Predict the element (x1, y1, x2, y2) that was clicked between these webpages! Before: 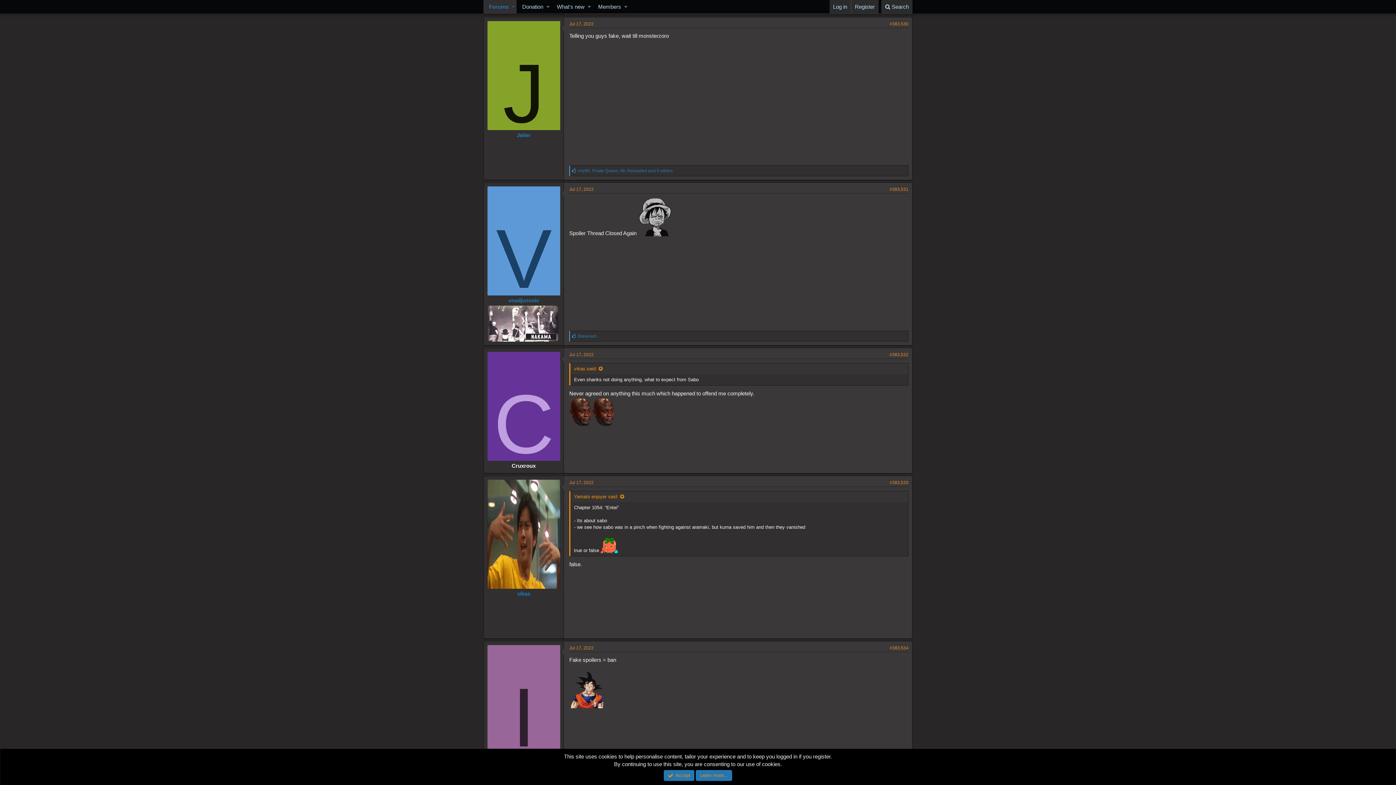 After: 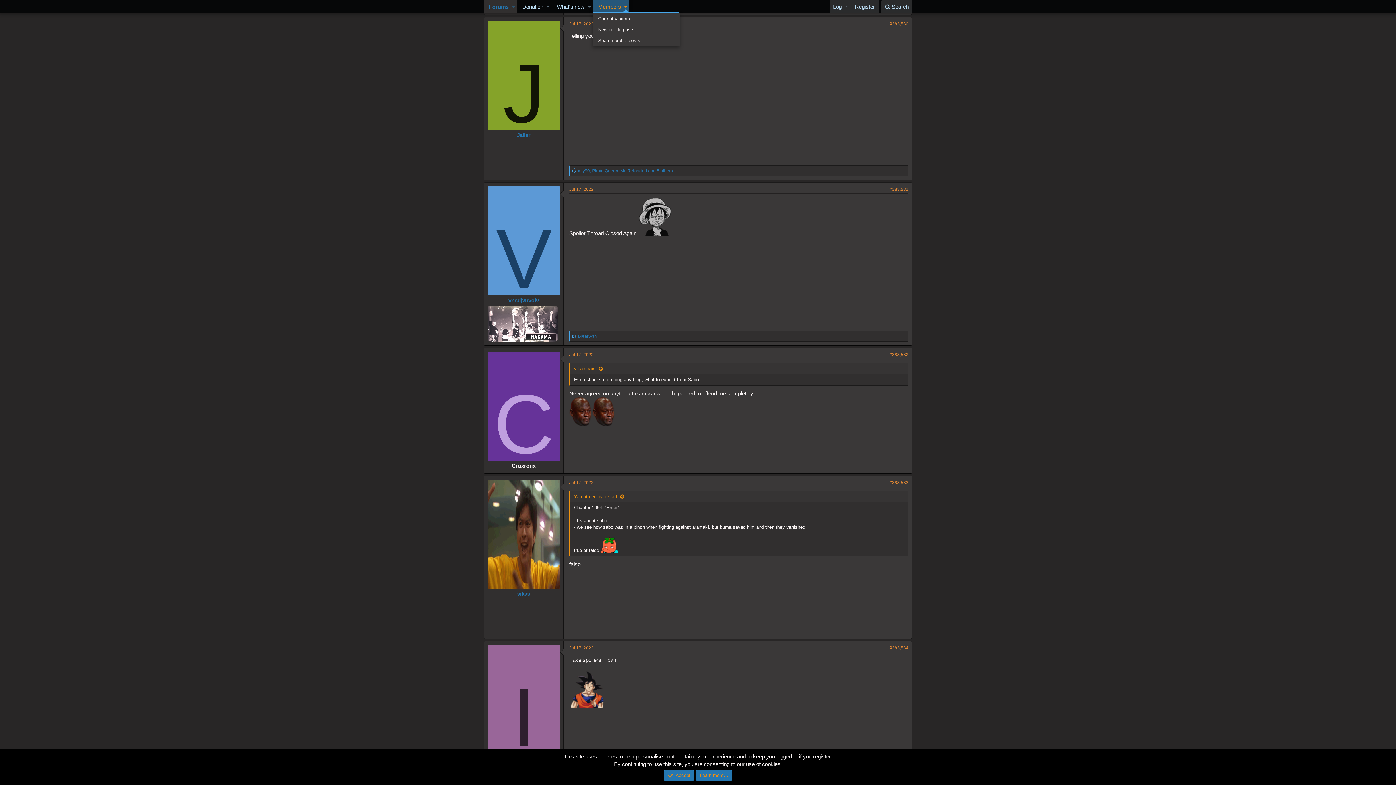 Action: bbox: (622, 0, 629, 13) label: Toggle expanded